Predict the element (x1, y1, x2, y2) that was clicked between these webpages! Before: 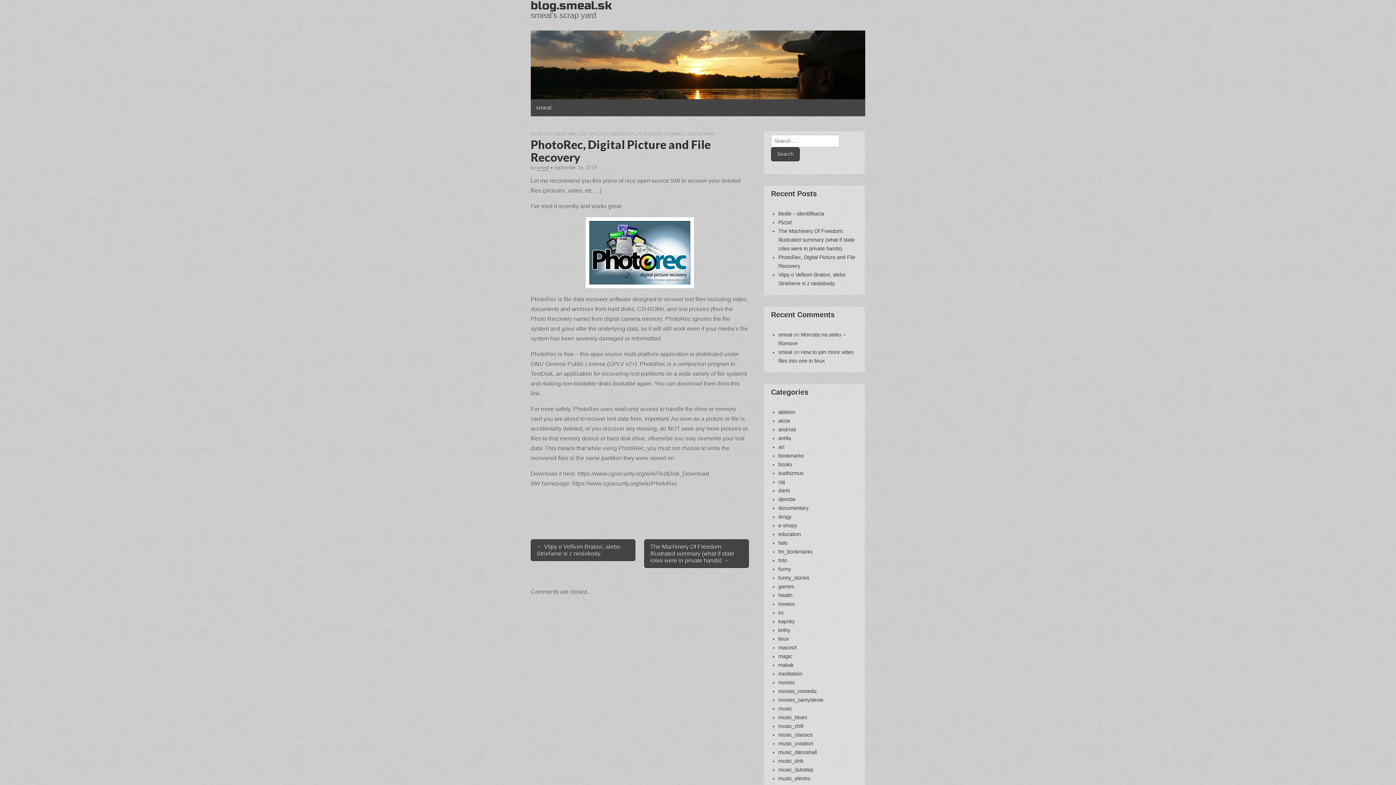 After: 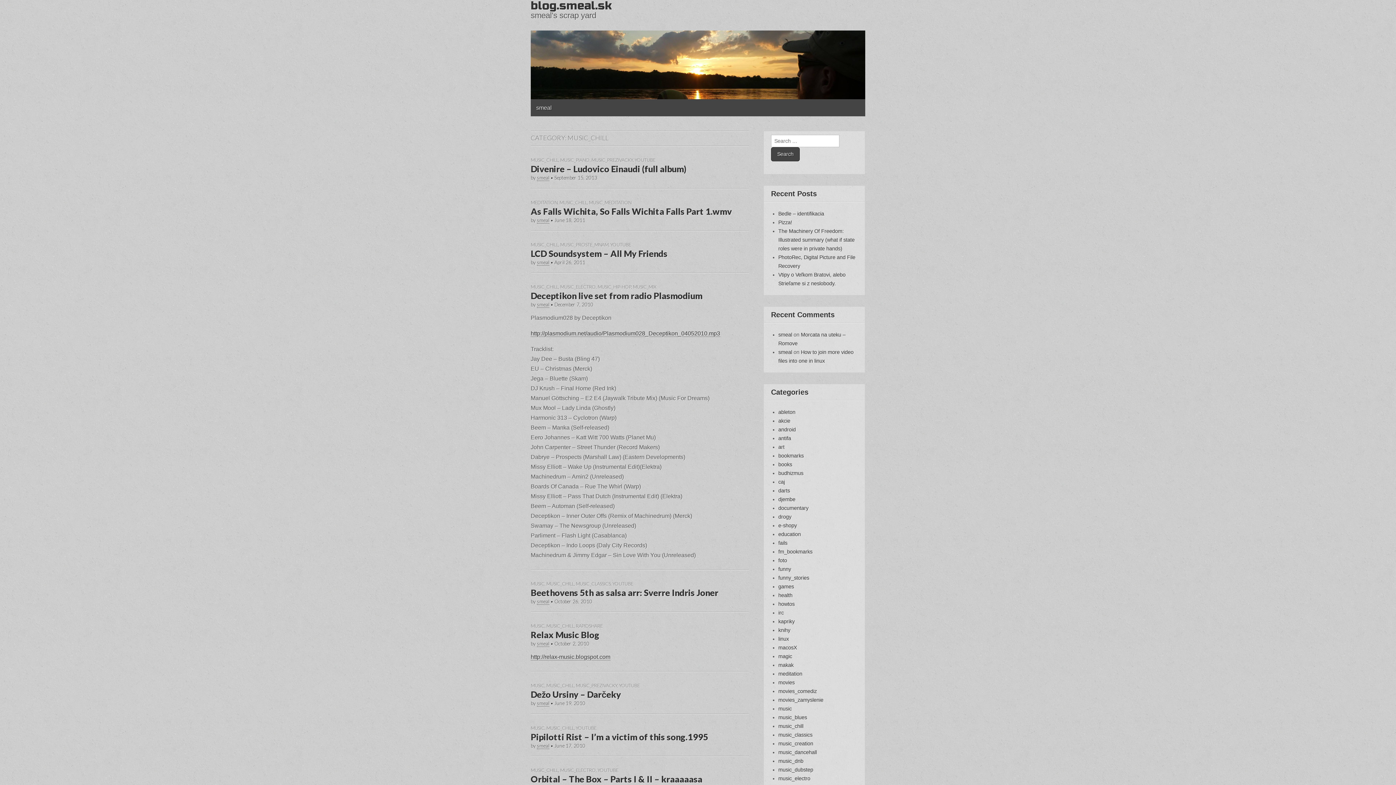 Action: bbox: (778, 723, 803, 729) label: music_chill